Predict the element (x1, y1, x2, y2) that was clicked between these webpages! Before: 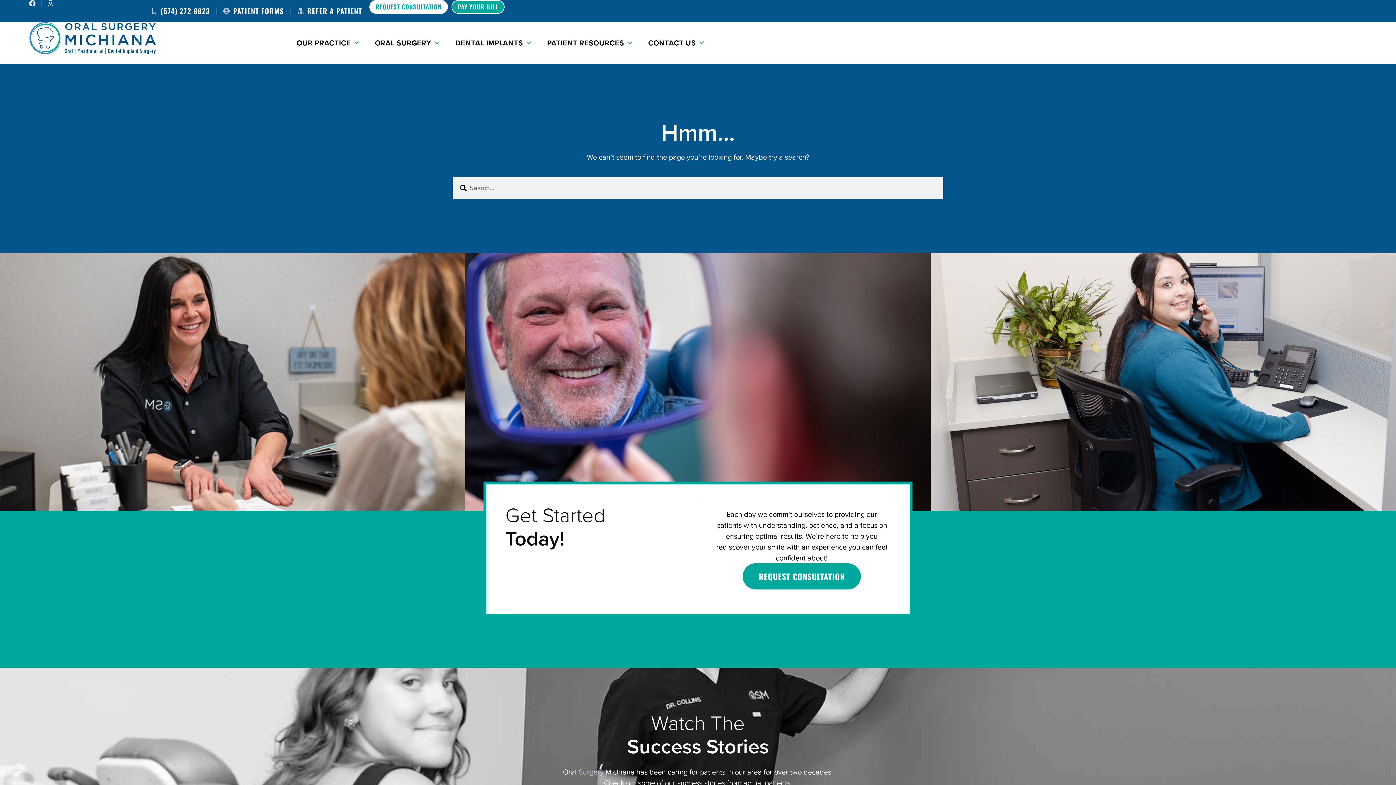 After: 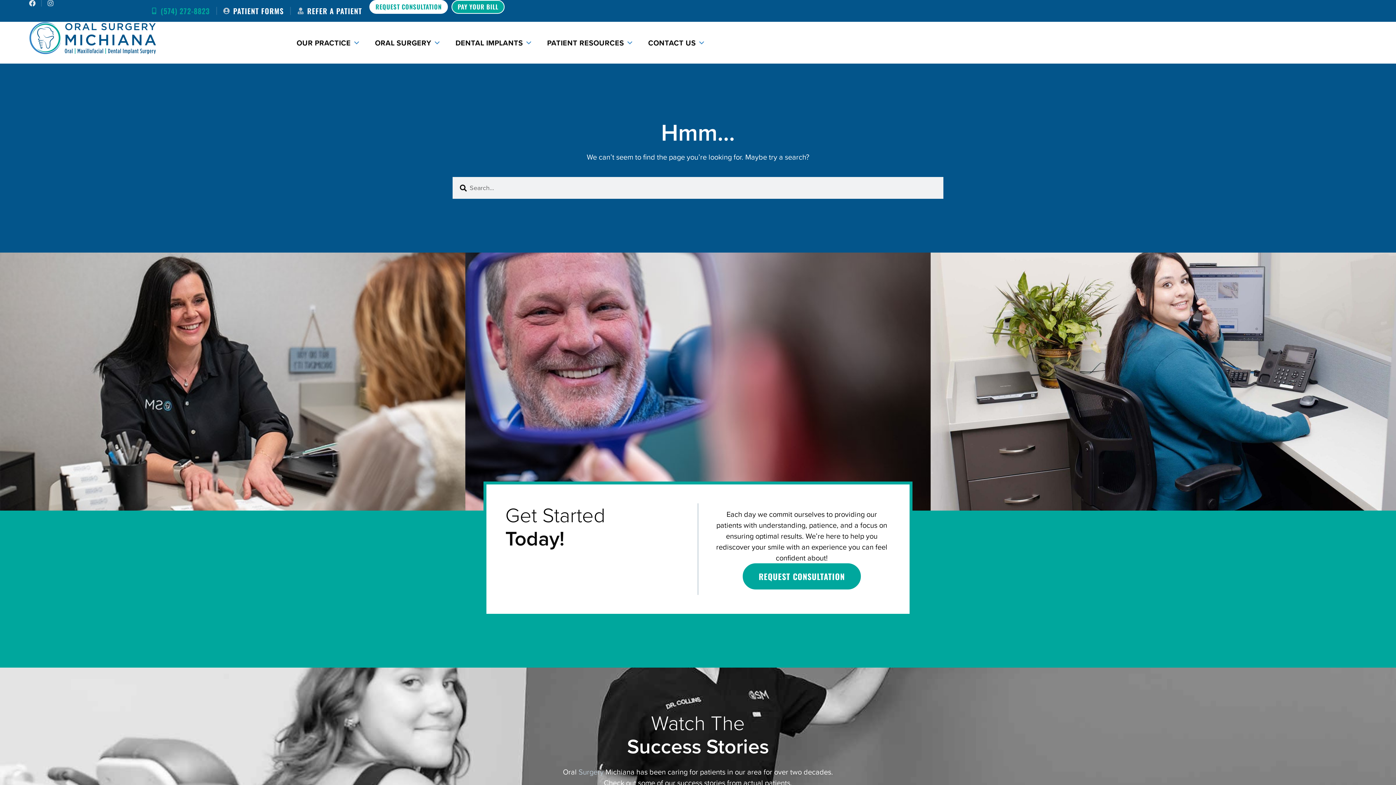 Action: label: (574) 272-8823 bbox: (150, 6, 209, 14)